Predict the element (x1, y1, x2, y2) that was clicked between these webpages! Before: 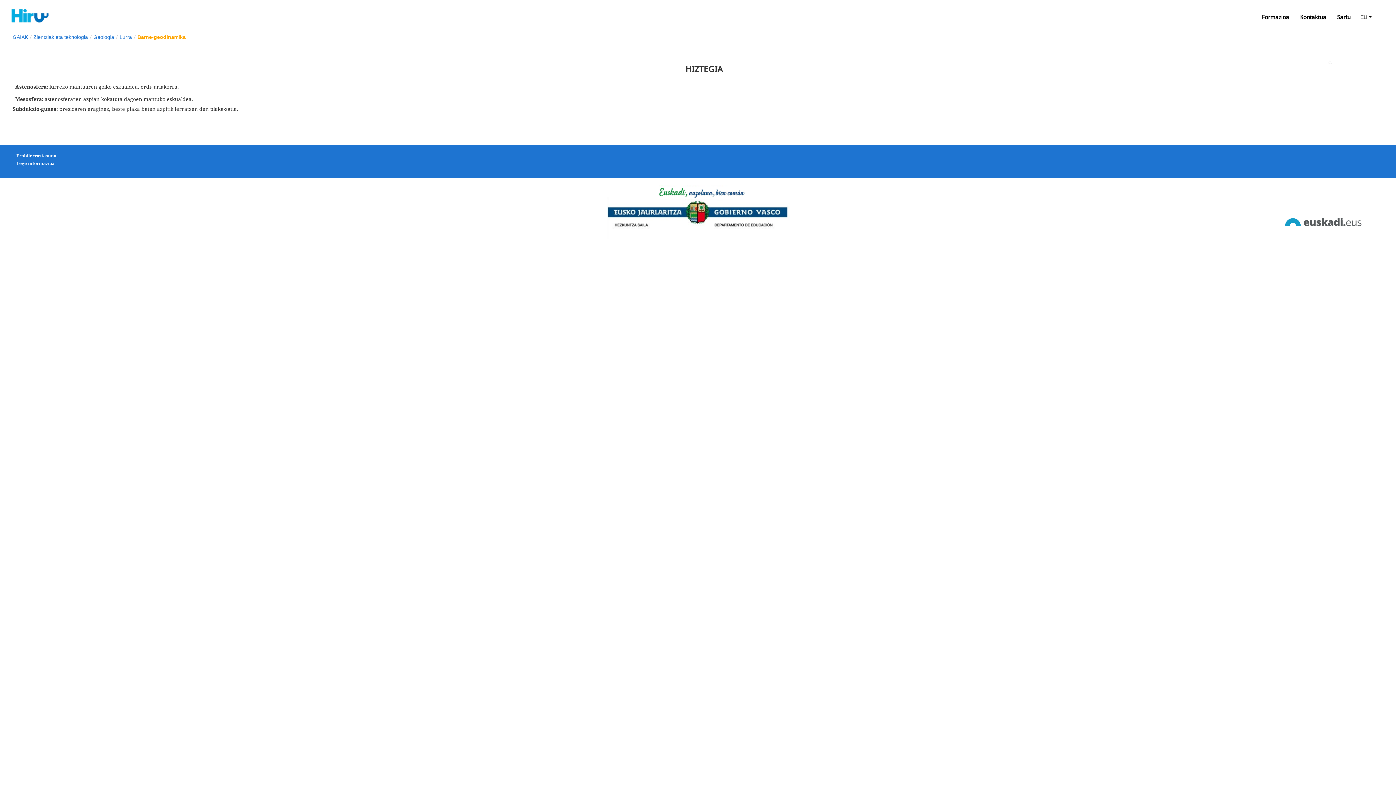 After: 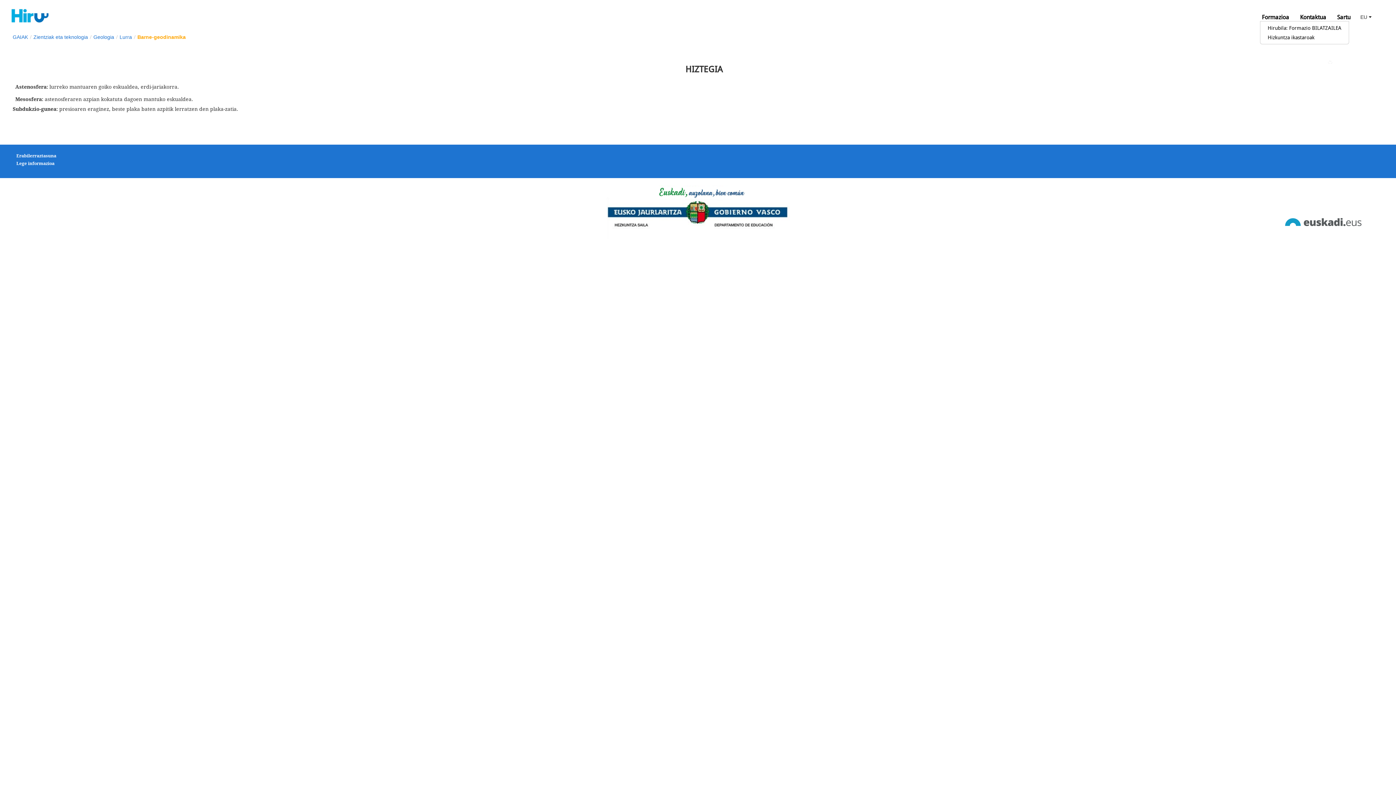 Action: bbox: (1256, 10, 1294, 24) label: Formazioa